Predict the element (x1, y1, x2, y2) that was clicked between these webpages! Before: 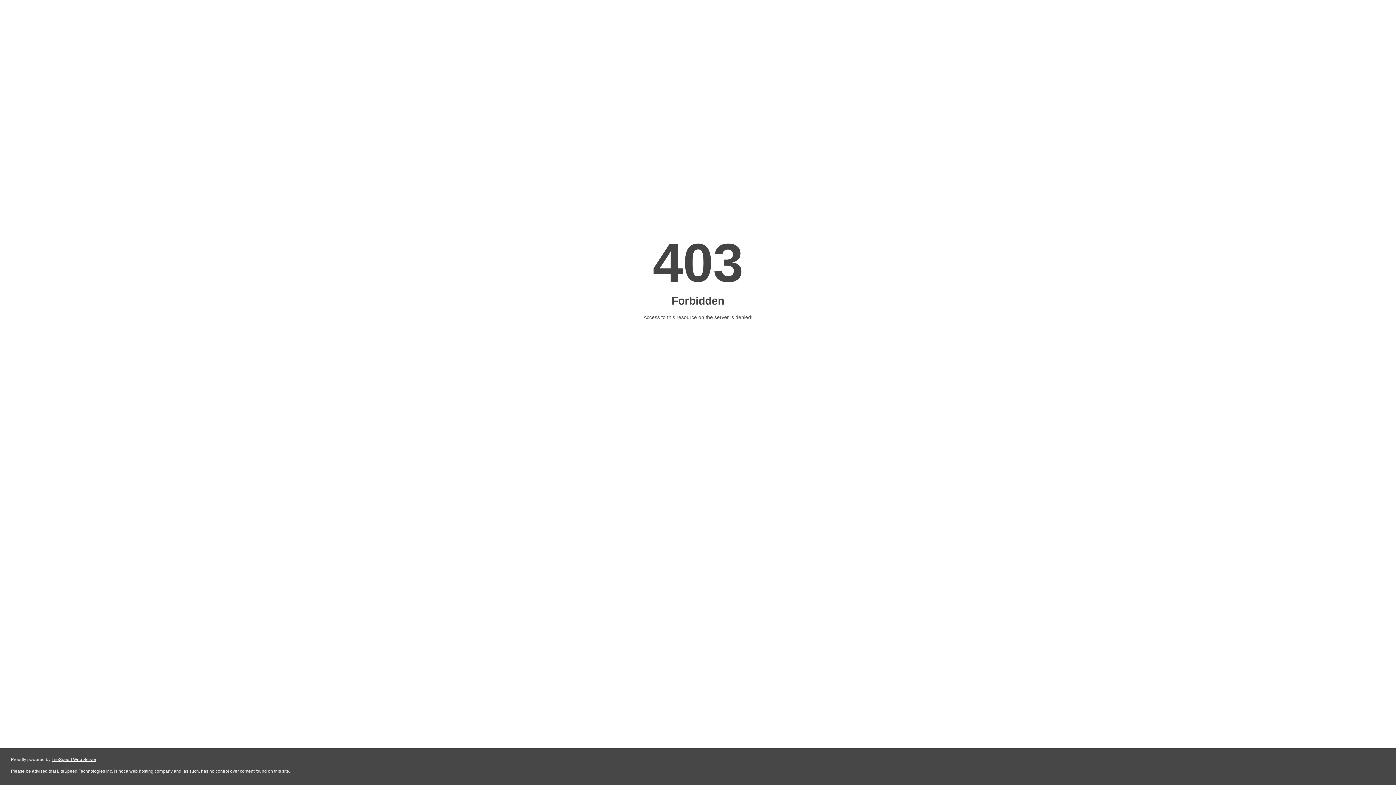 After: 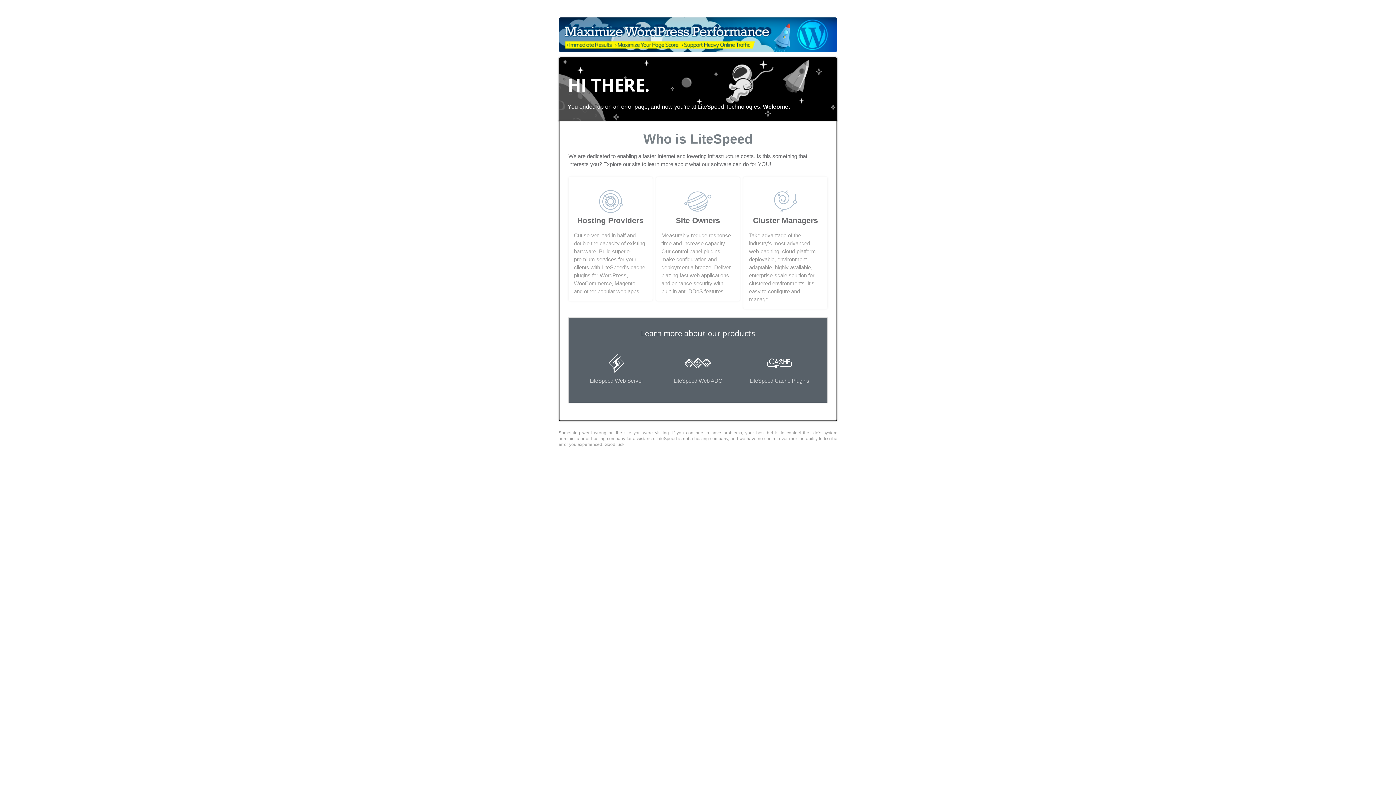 Action: label: LiteSpeed Web Server bbox: (51, 757, 96, 762)